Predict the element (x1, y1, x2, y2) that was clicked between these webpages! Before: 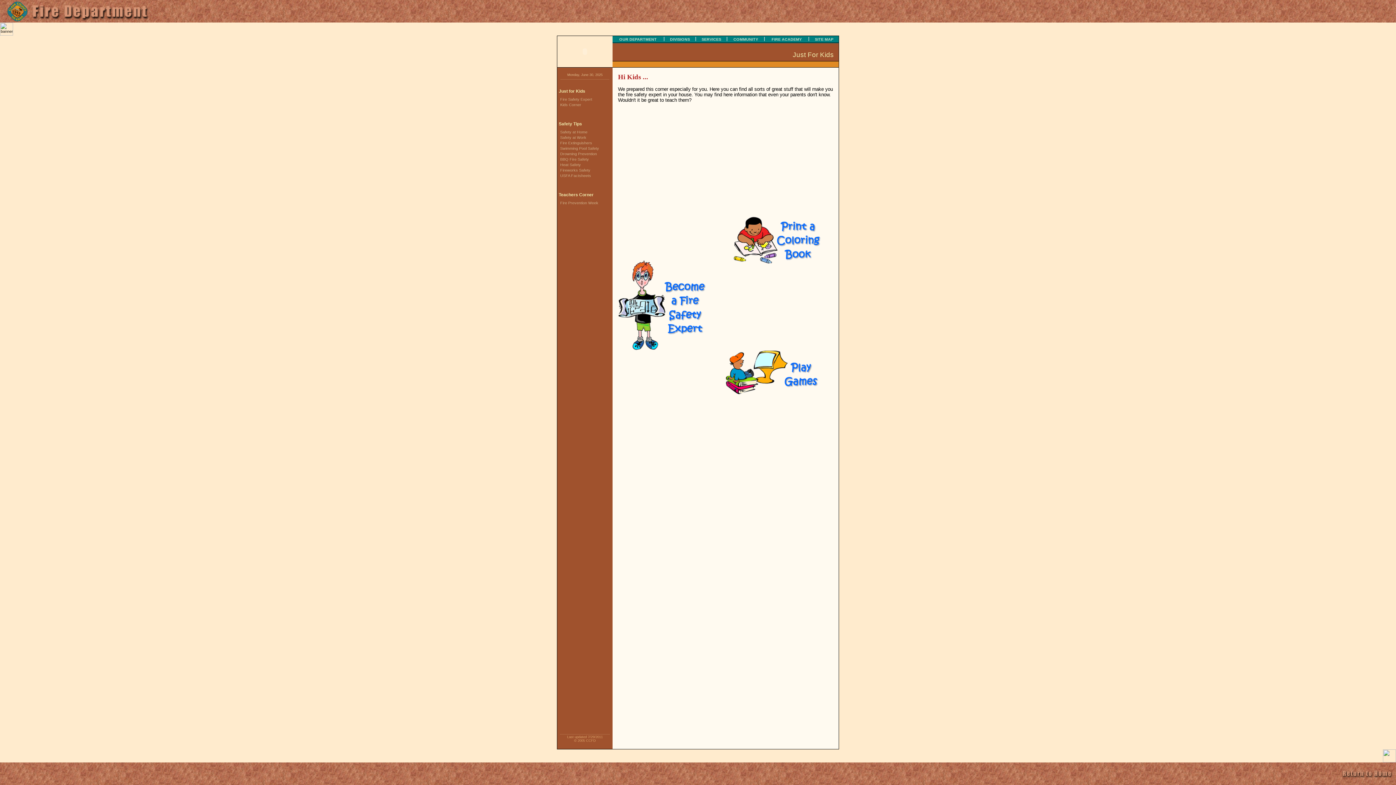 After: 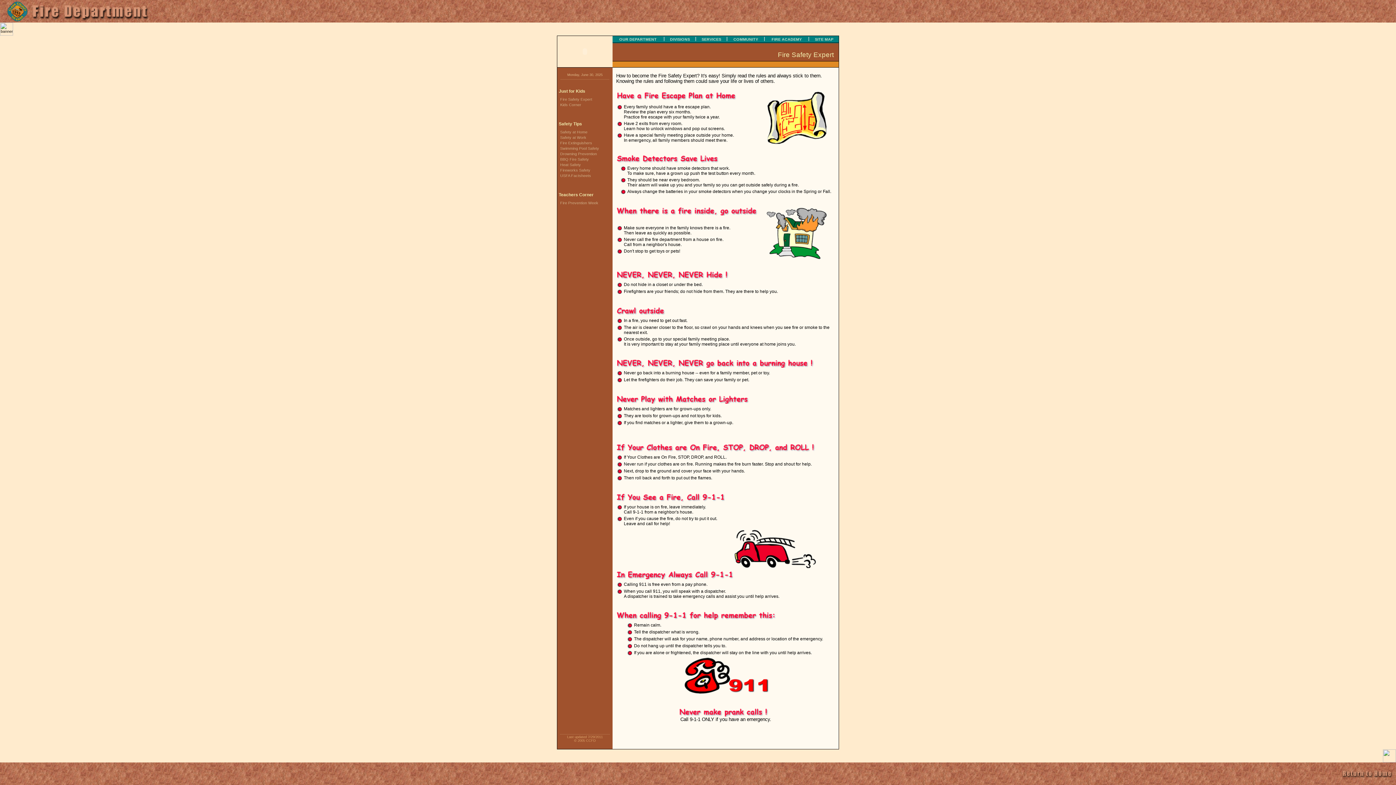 Action: bbox: (618, 346, 710, 350)